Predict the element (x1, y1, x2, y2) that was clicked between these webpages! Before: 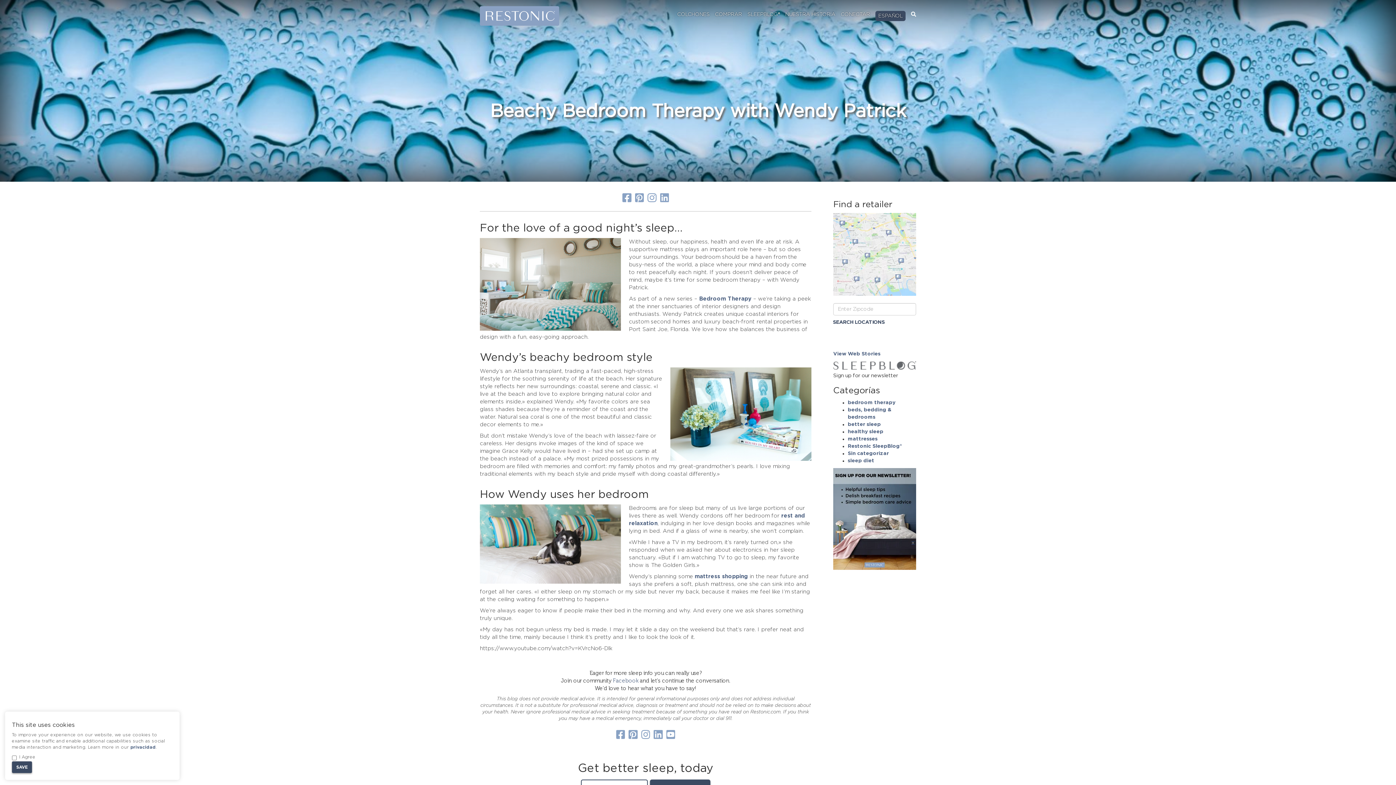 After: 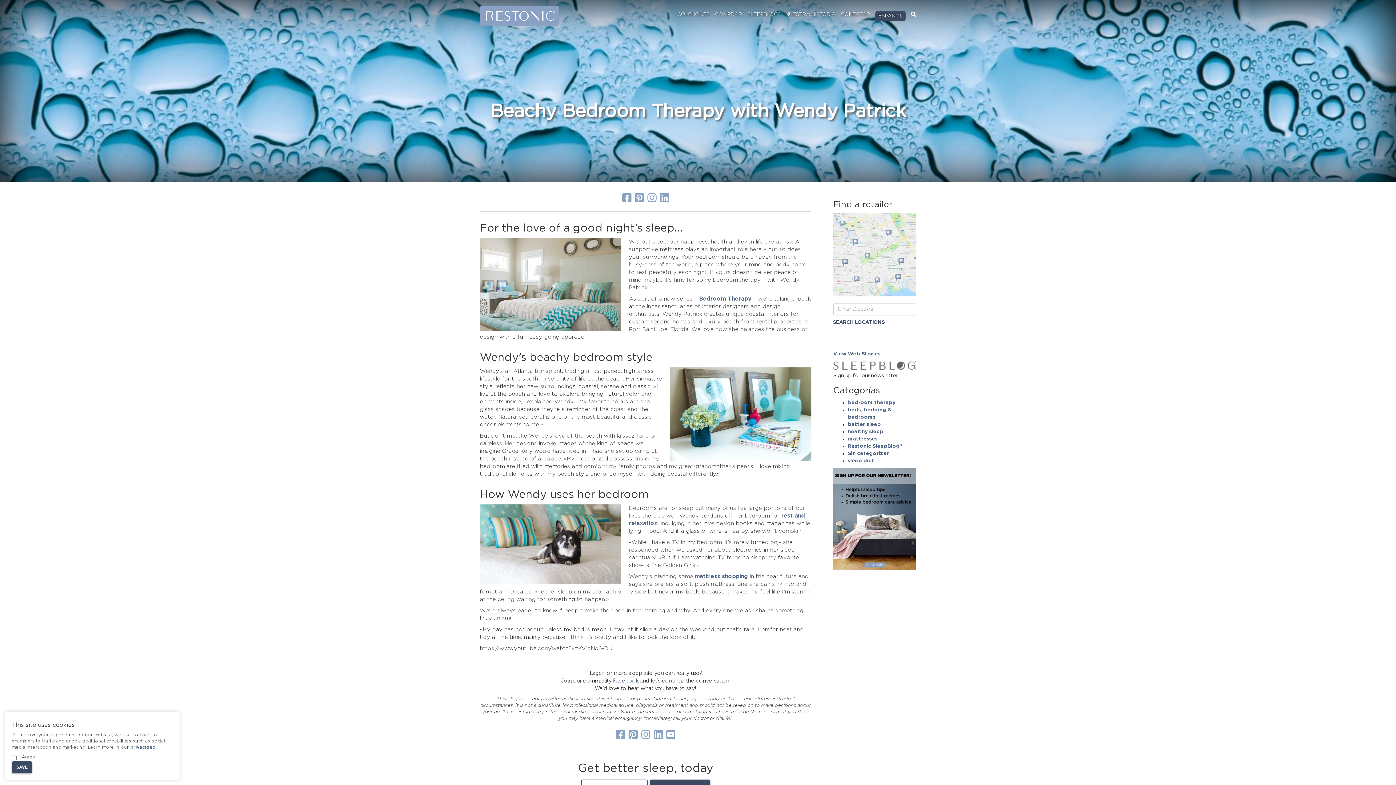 Action: bbox: (652, 734, 665, 739) label:  